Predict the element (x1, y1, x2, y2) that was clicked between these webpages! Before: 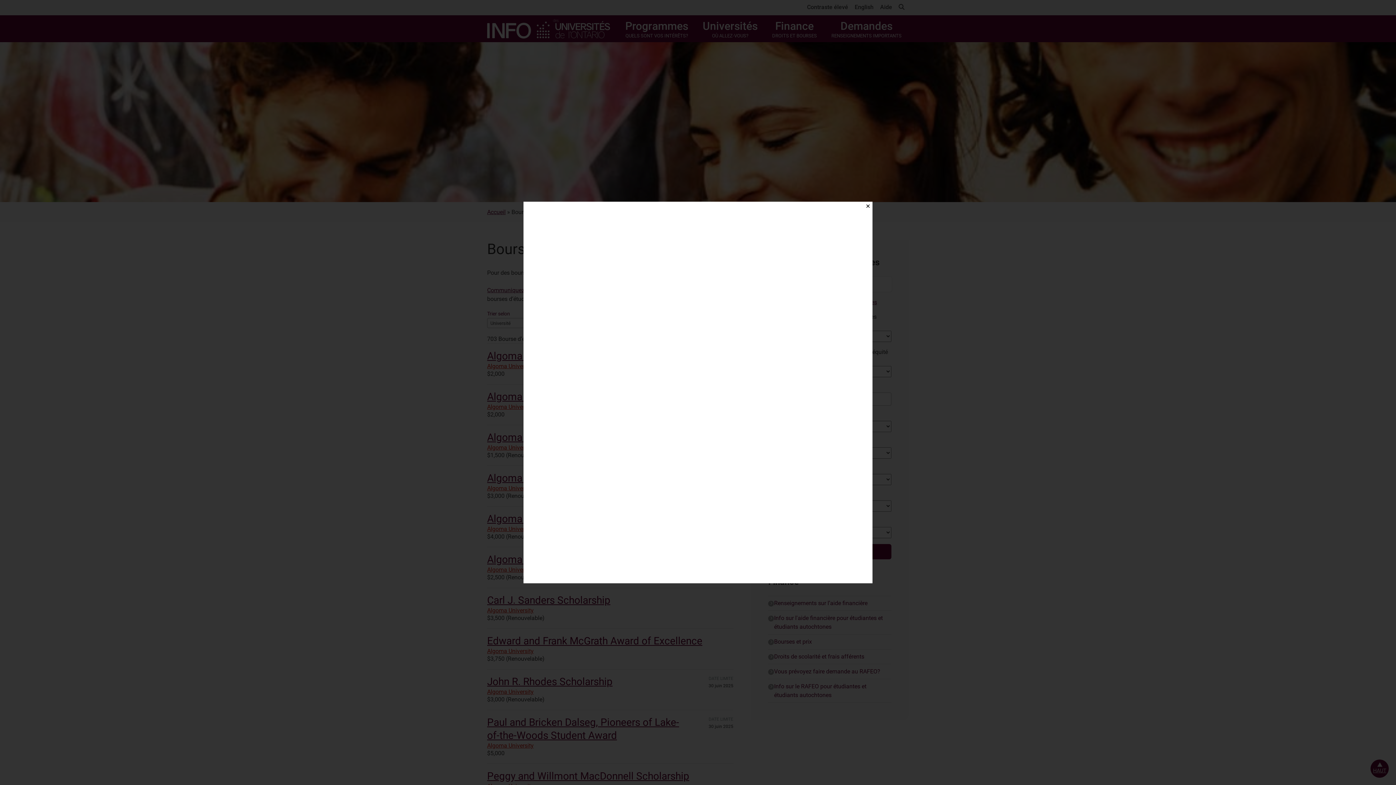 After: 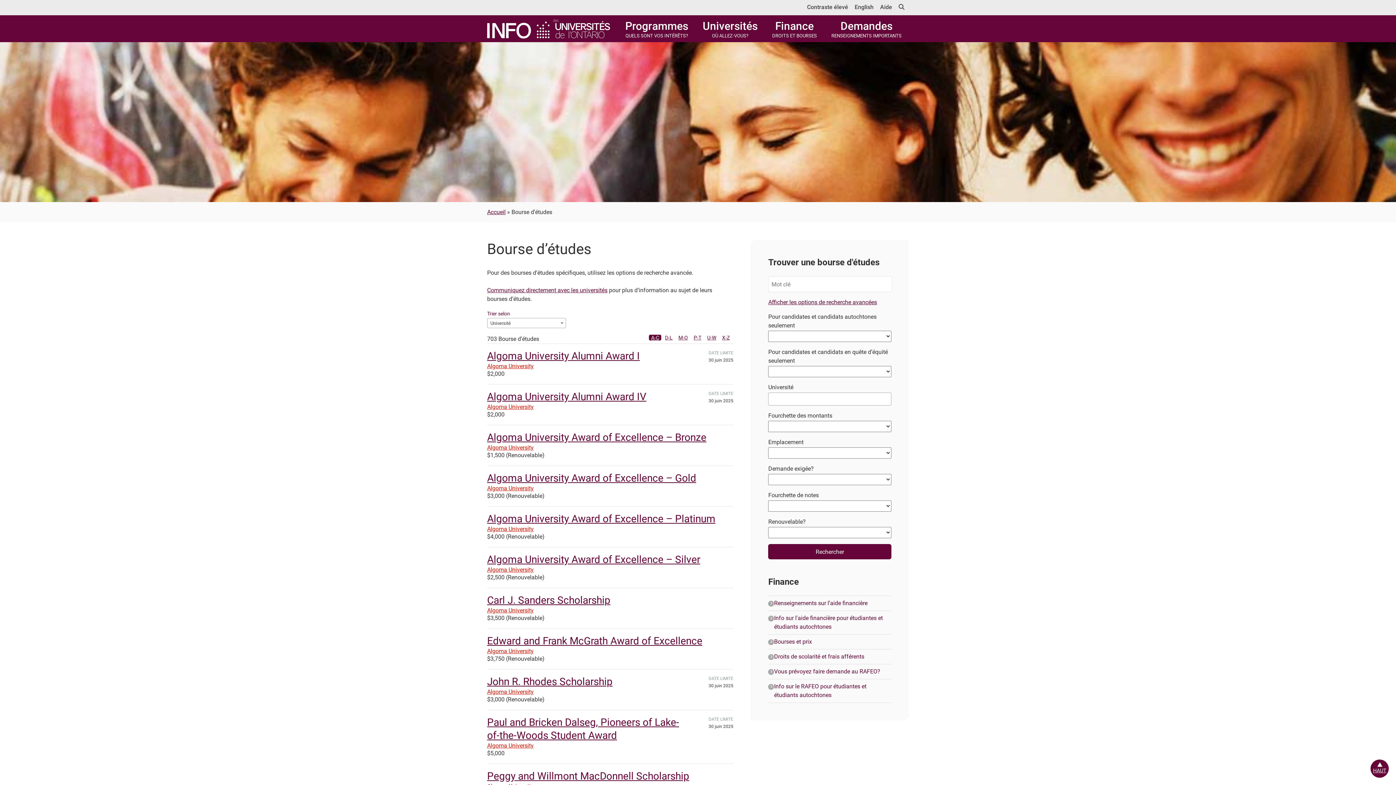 Action: bbox: (863, 201, 872, 210) label: Close